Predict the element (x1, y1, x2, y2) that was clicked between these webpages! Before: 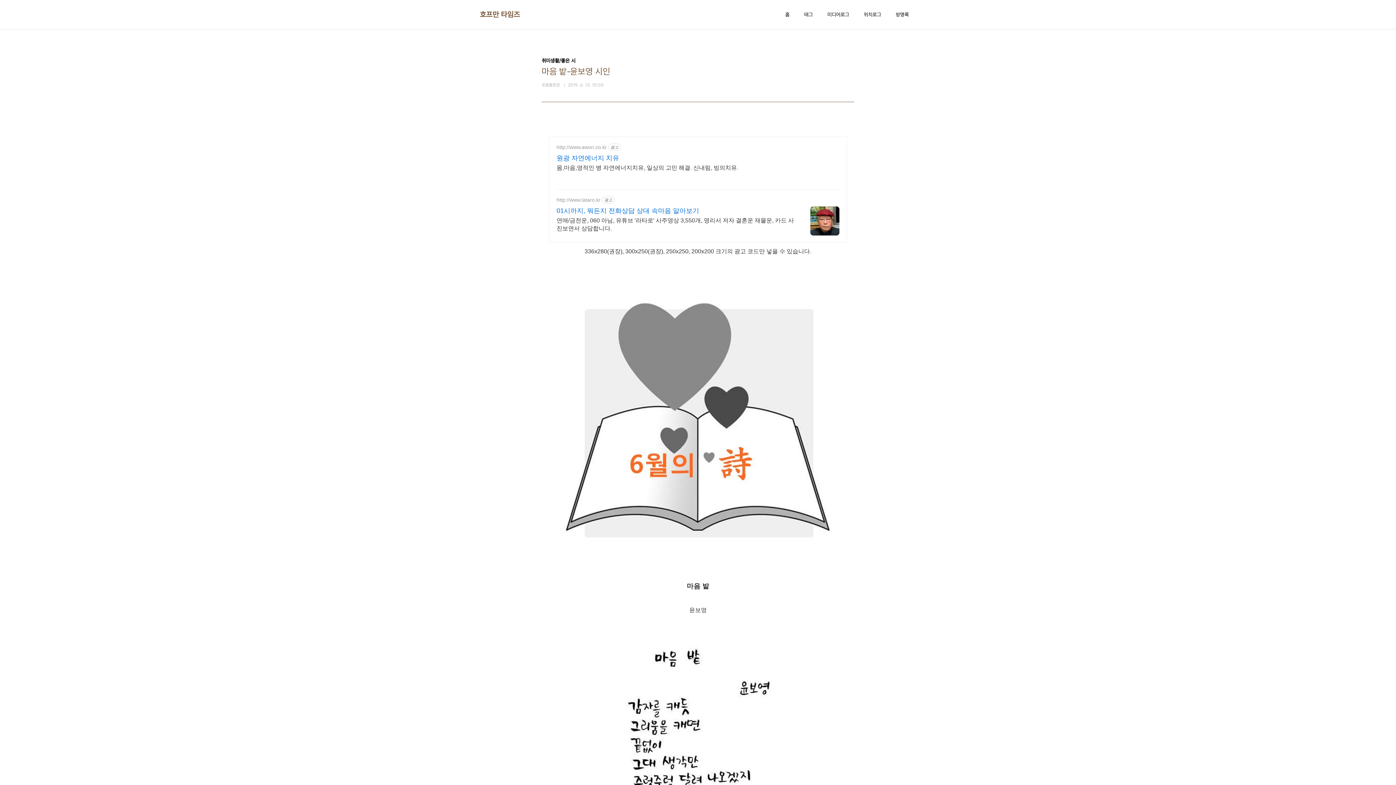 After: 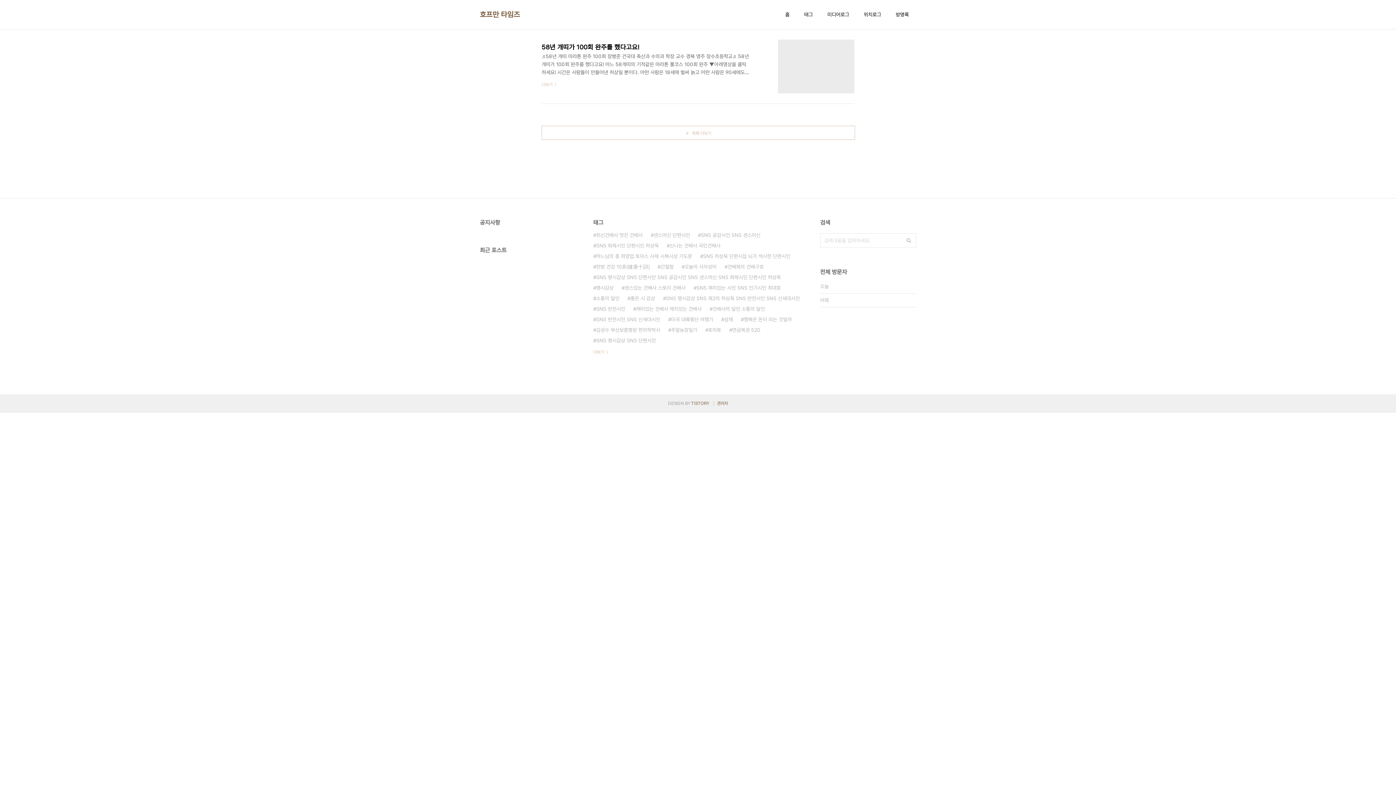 Action: label: 홈 bbox: (784, 9, 791, 19)